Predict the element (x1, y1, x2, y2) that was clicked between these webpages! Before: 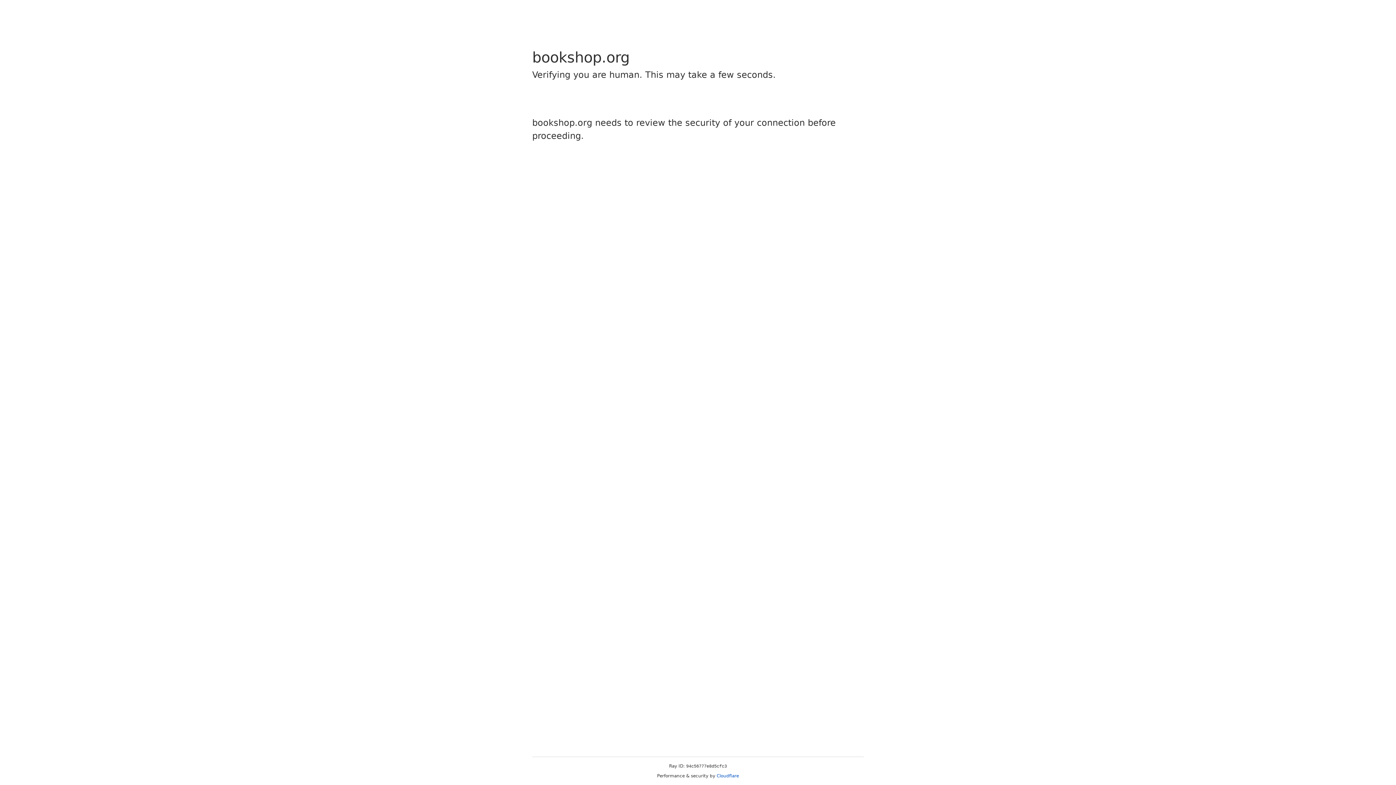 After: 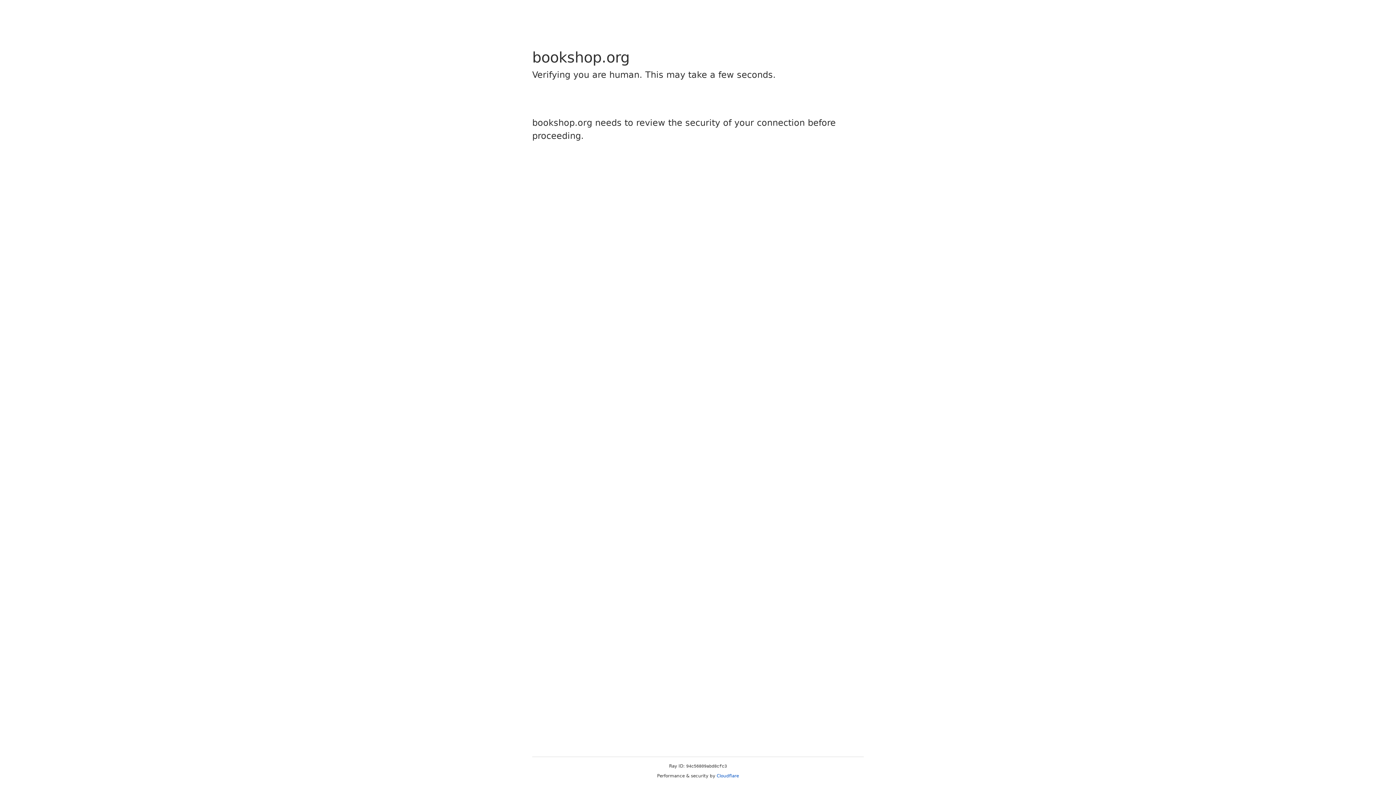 Action: label: Cloudflare bbox: (716, 773, 739, 778)